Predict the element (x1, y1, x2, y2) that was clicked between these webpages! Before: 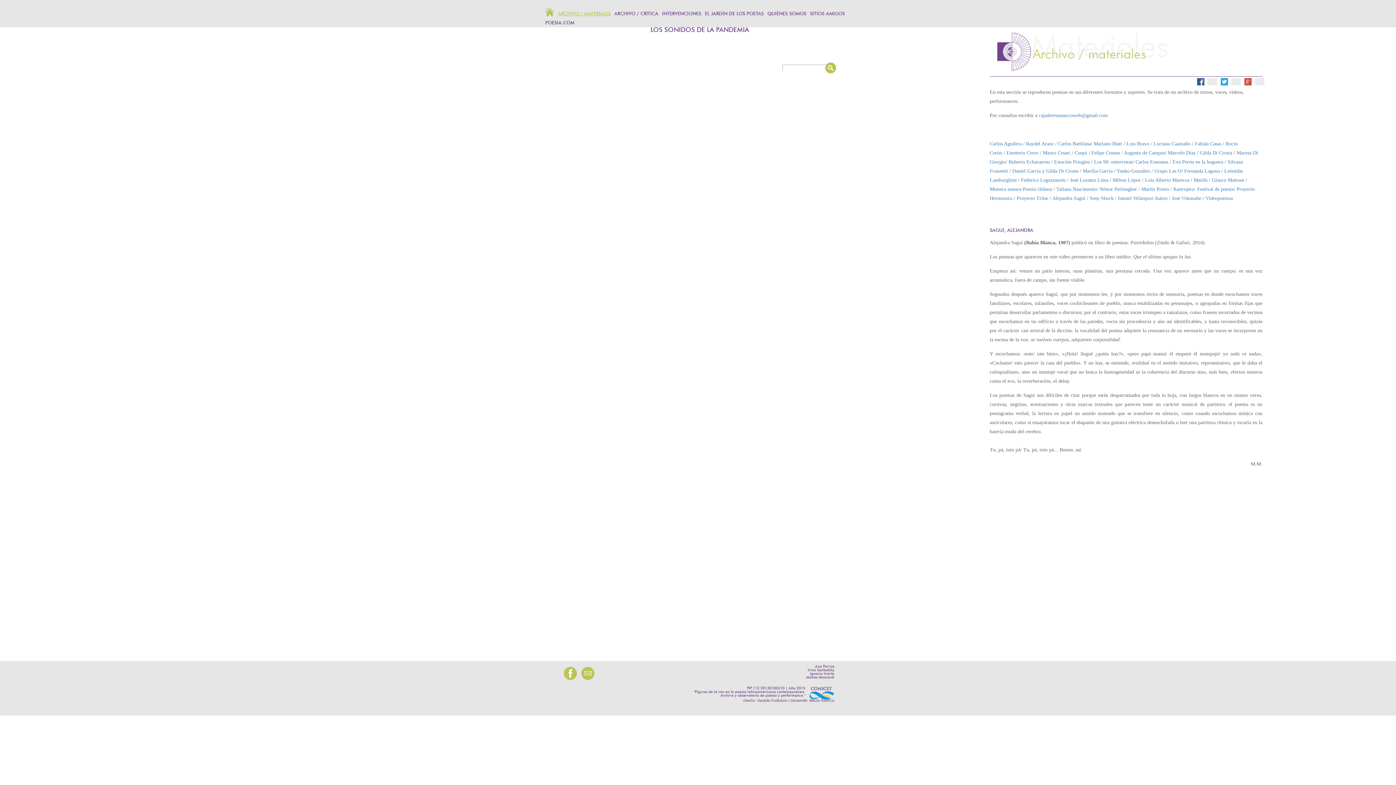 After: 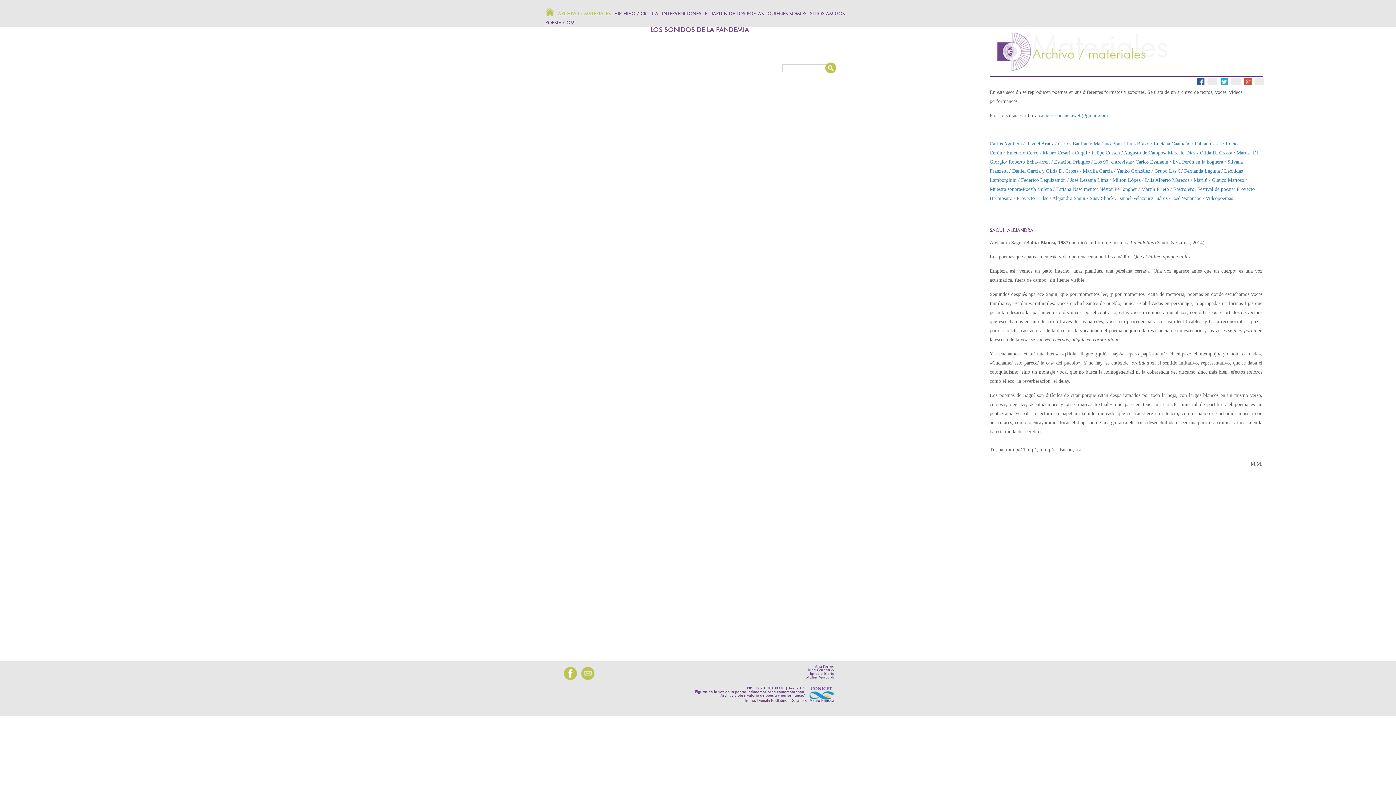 Action: bbox: (581, 670, 594, 676)